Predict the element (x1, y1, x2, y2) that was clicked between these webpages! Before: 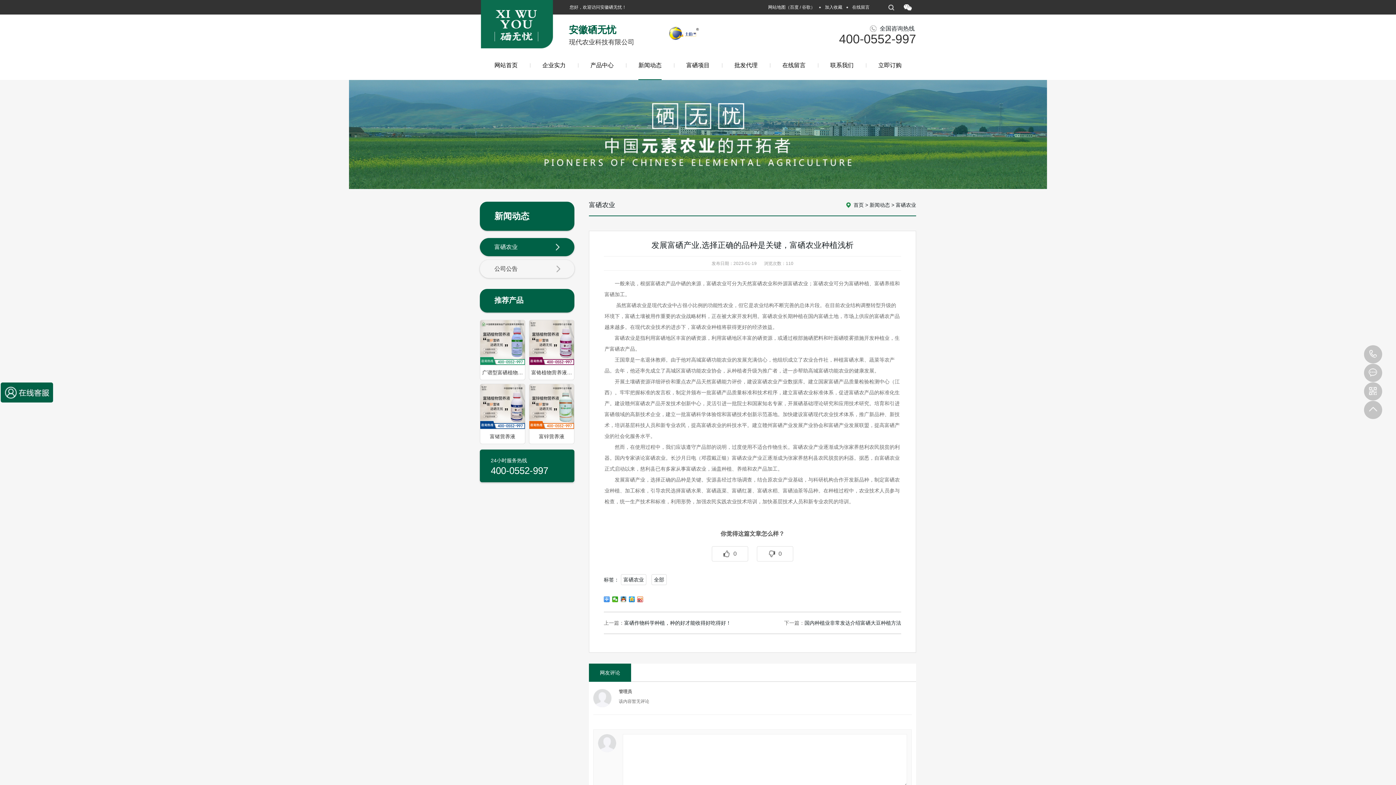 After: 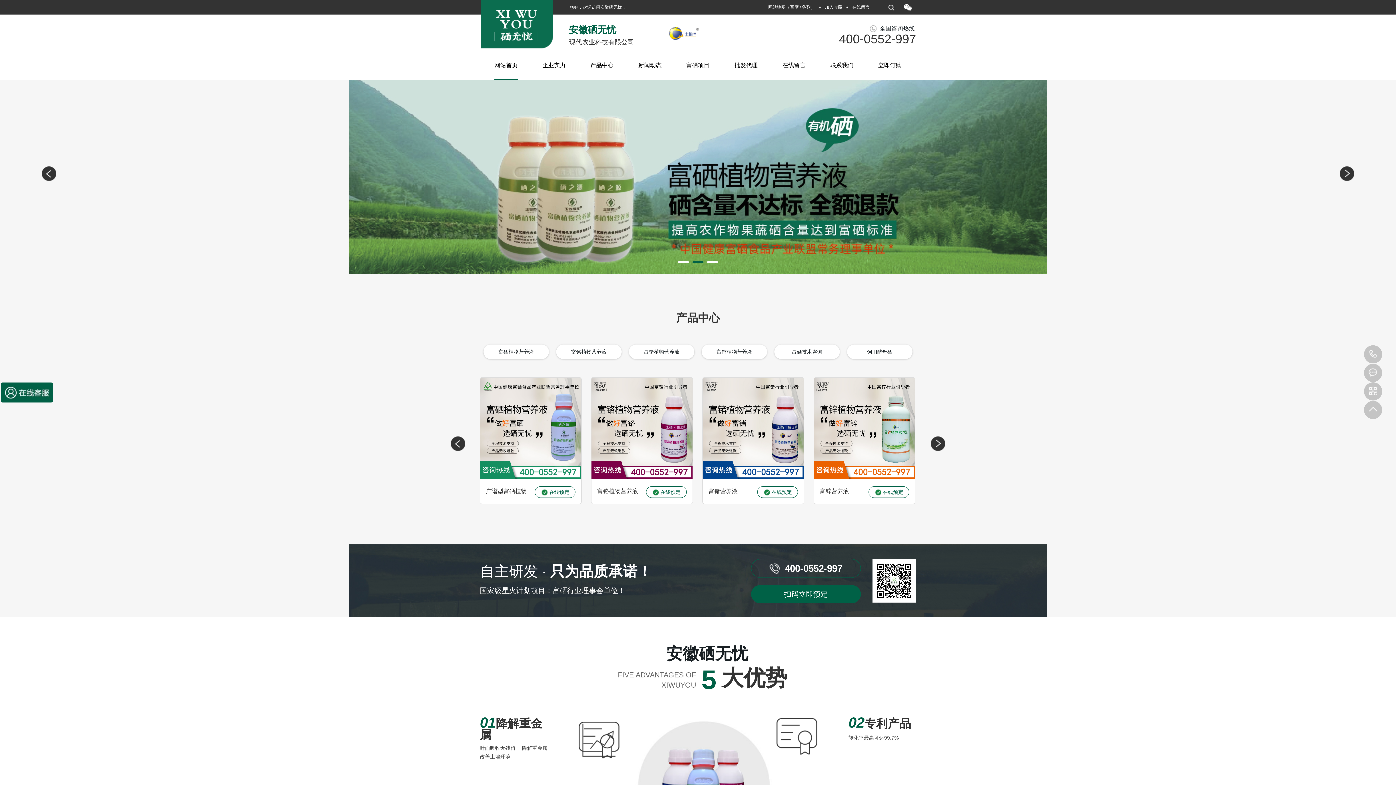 Action: bbox: (476, 0, 557, 53)